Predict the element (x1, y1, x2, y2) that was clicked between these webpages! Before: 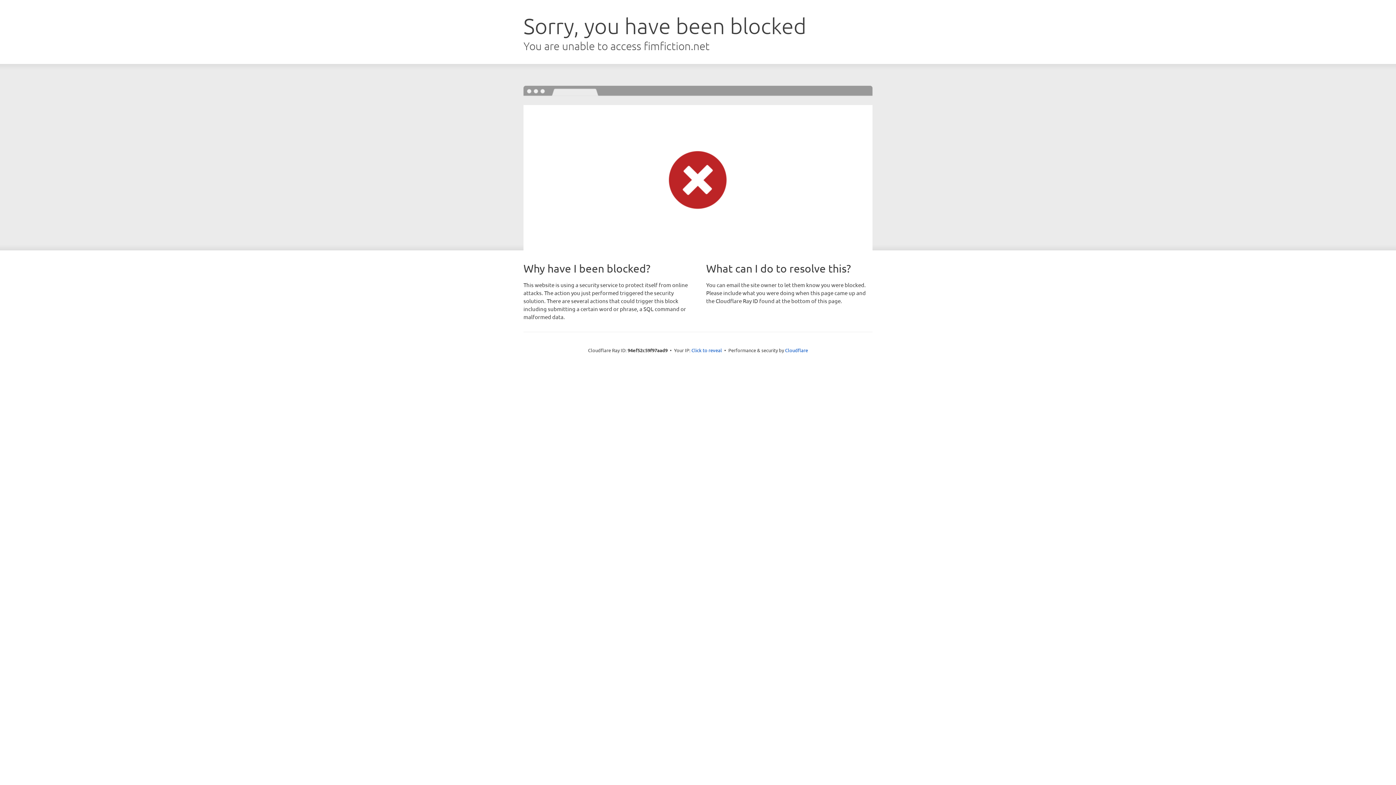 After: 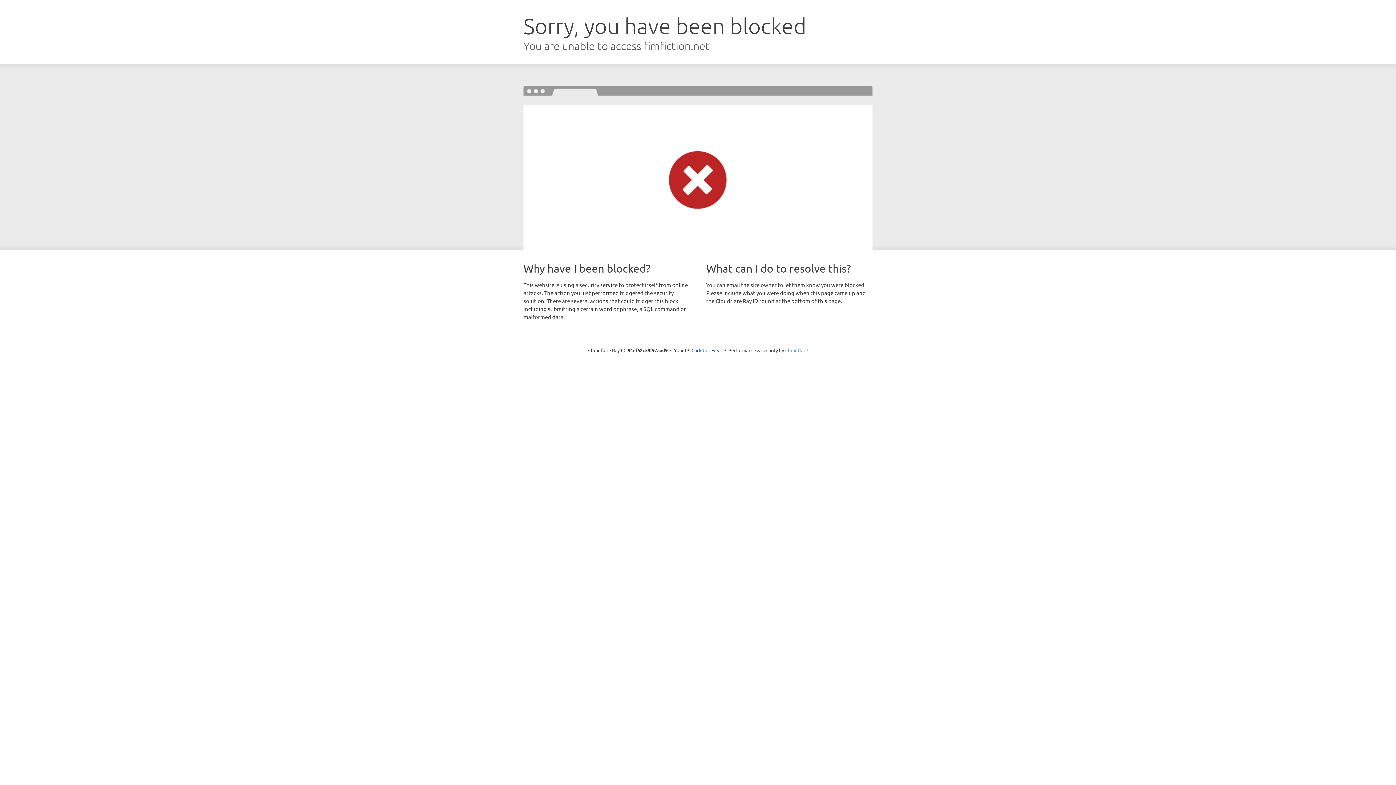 Action: bbox: (785, 347, 808, 353) label: Cloudflare